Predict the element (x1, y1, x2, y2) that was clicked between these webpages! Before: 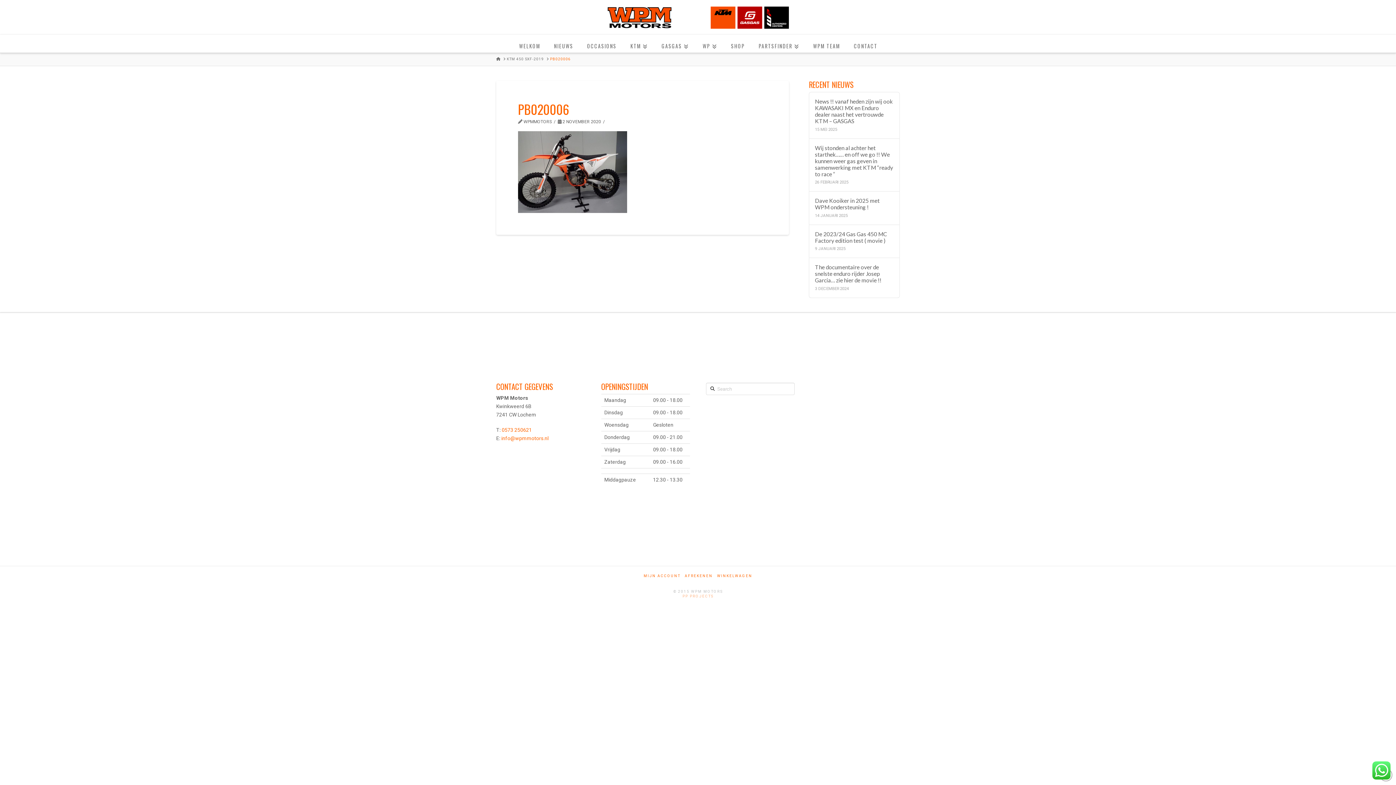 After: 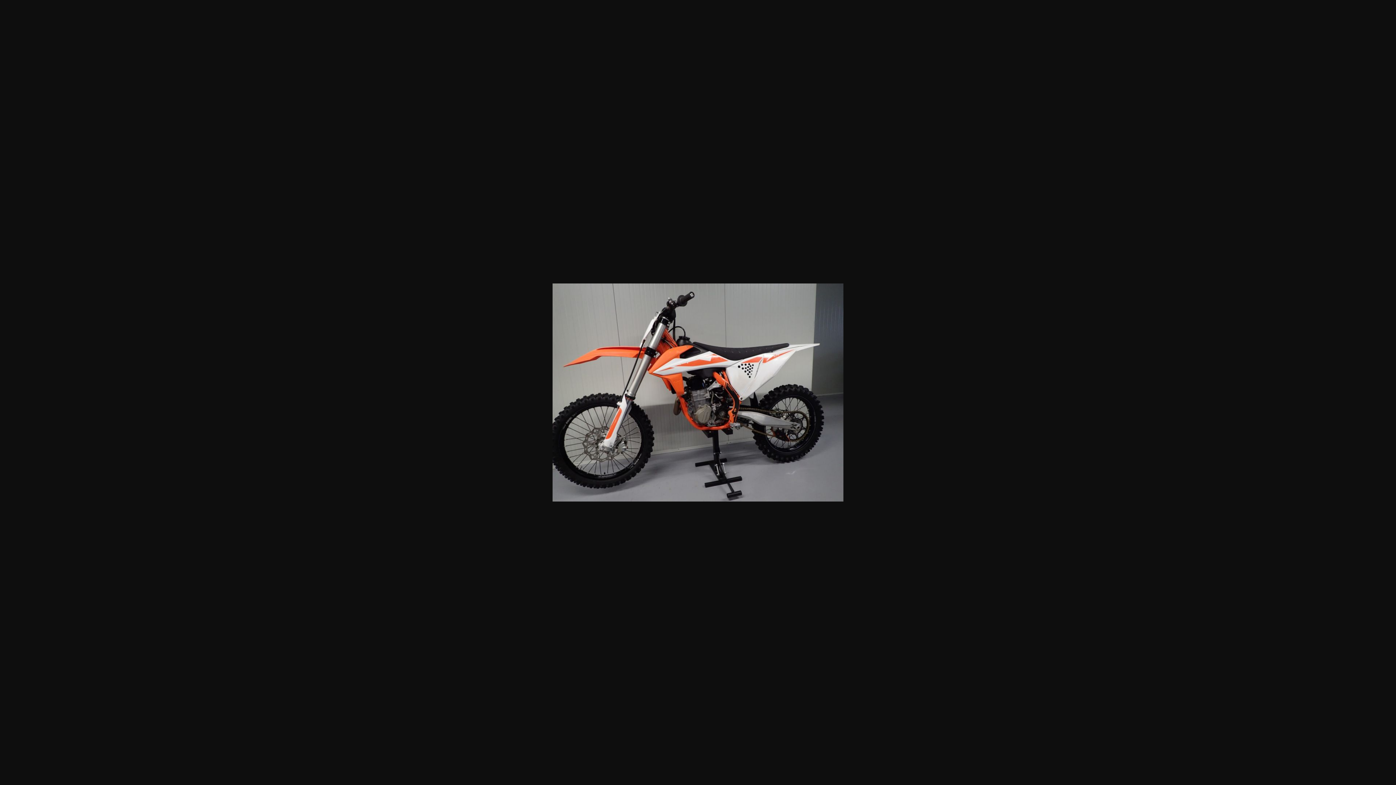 Action: bbox: (518, 168, 627, 174)